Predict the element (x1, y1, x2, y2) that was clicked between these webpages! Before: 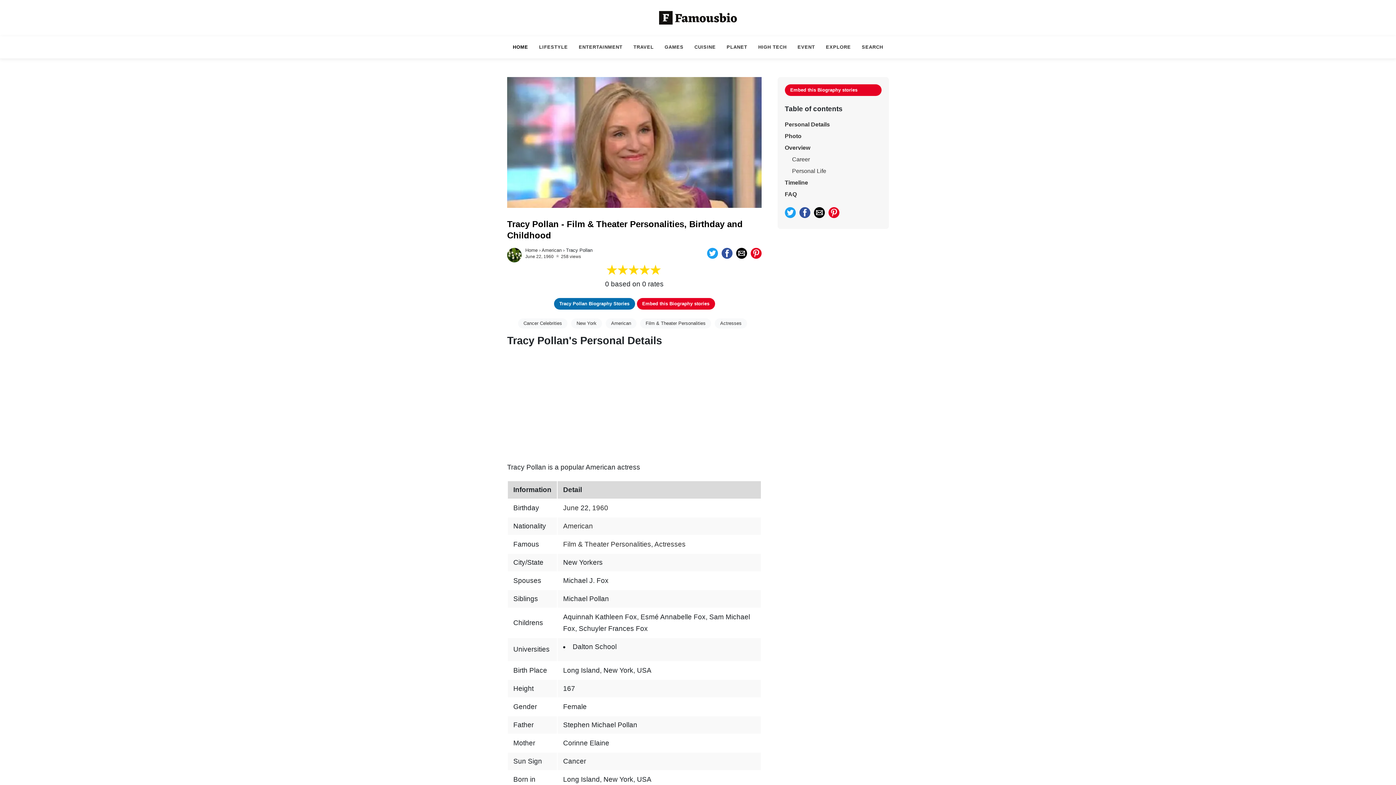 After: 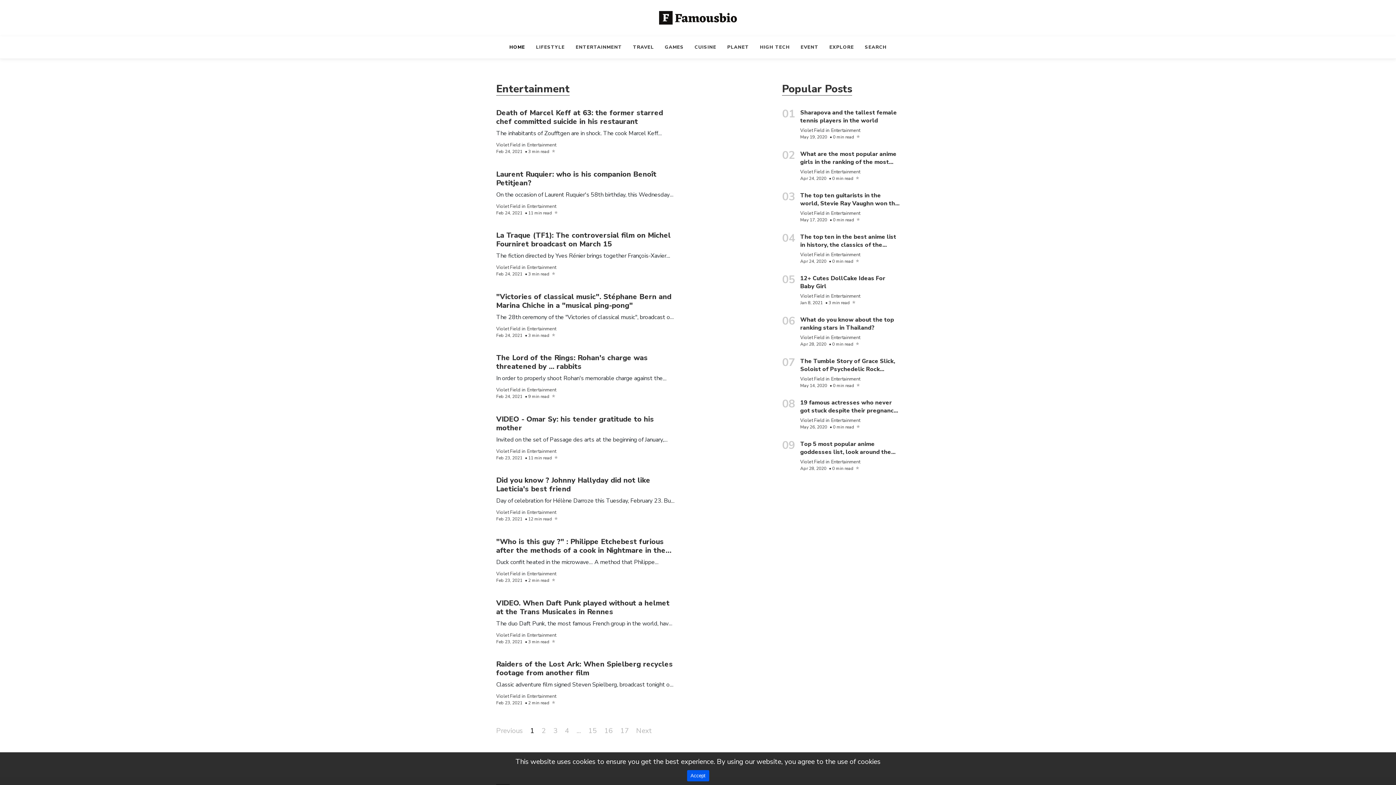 Action: label: ENTERTAINMENT bbox: (573, 36, 628, 58)